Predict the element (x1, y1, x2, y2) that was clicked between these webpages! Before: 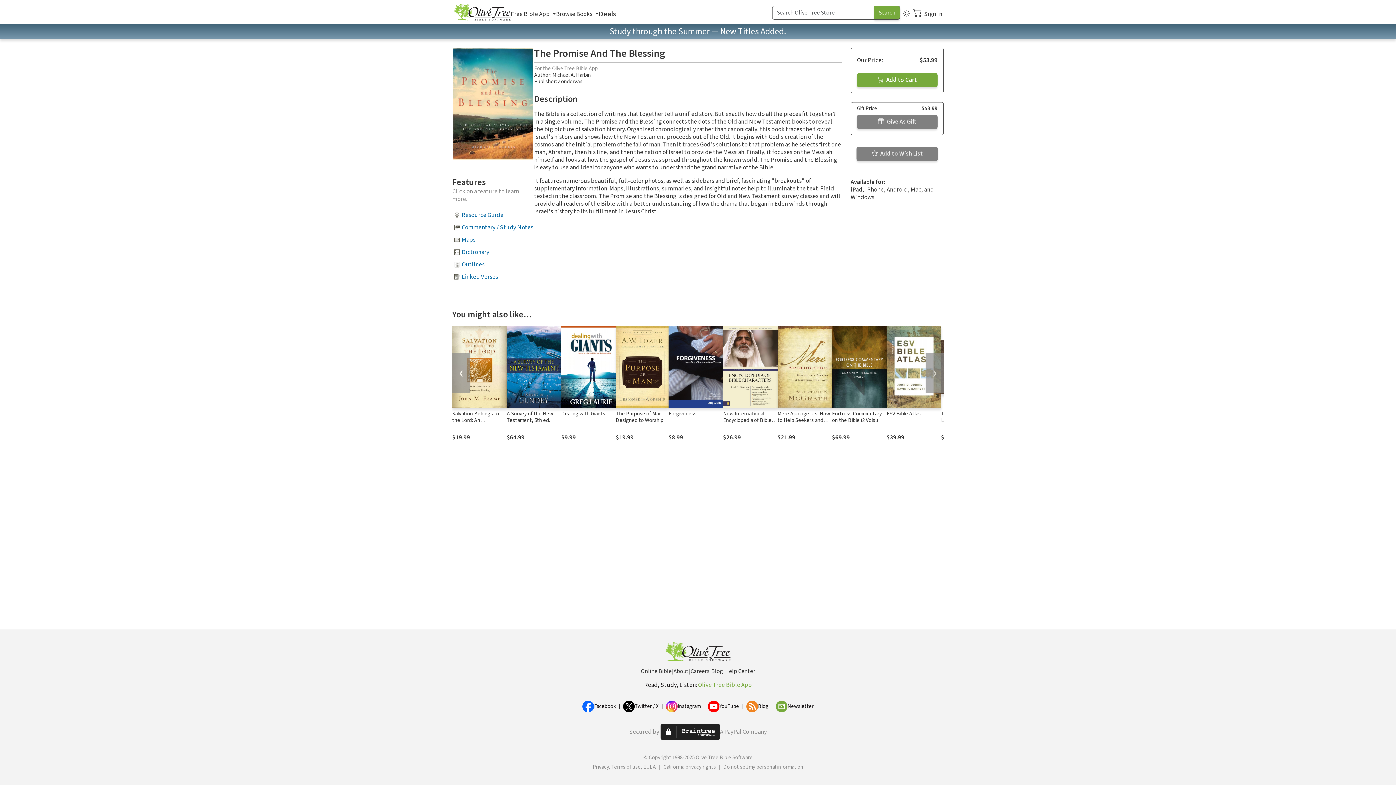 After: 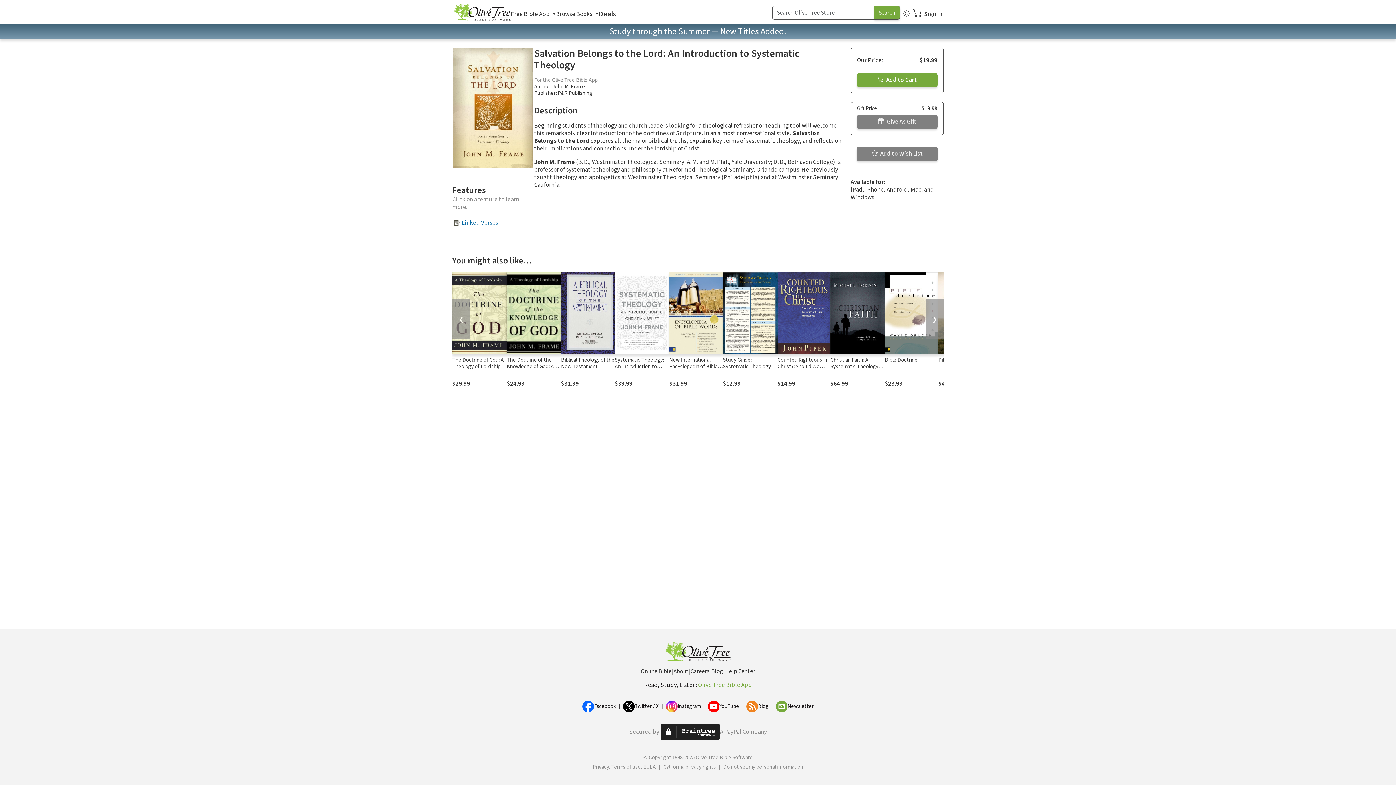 Action: bbox: (452, 326, 506, 408)